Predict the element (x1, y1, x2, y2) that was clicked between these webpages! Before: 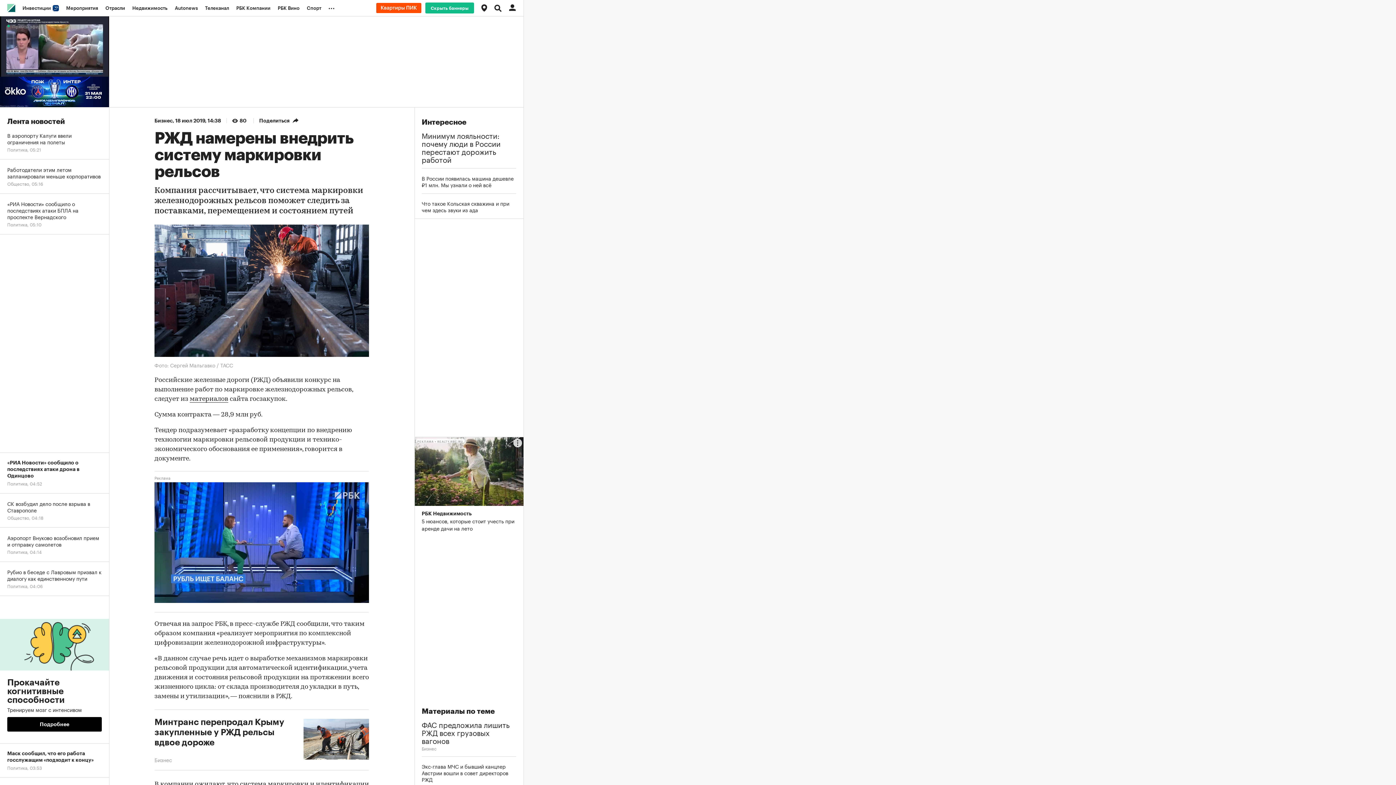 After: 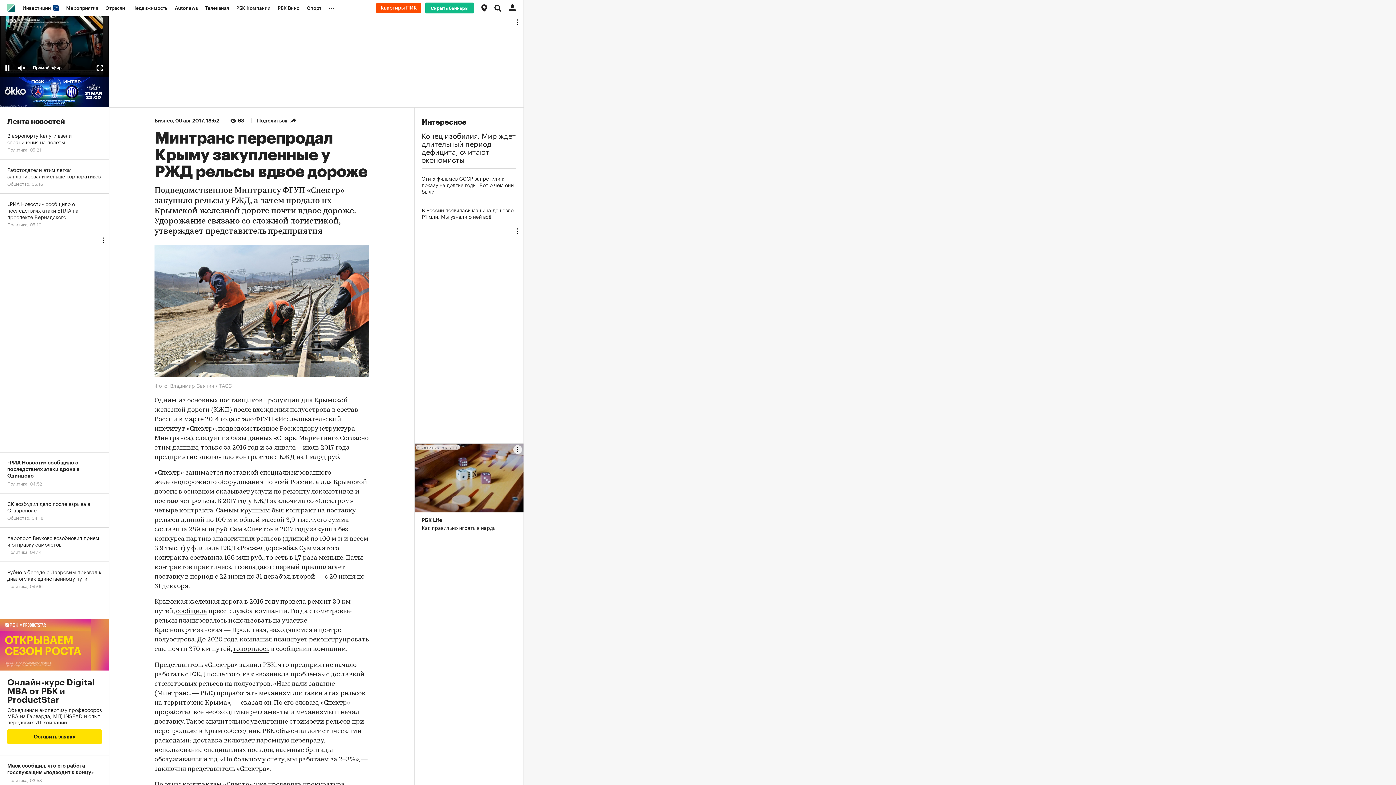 Action: label: Минтранс перепродал Крыму закупленные у РЖД рельсы вдвое дороже bbox: (154, 717, 296, 756)